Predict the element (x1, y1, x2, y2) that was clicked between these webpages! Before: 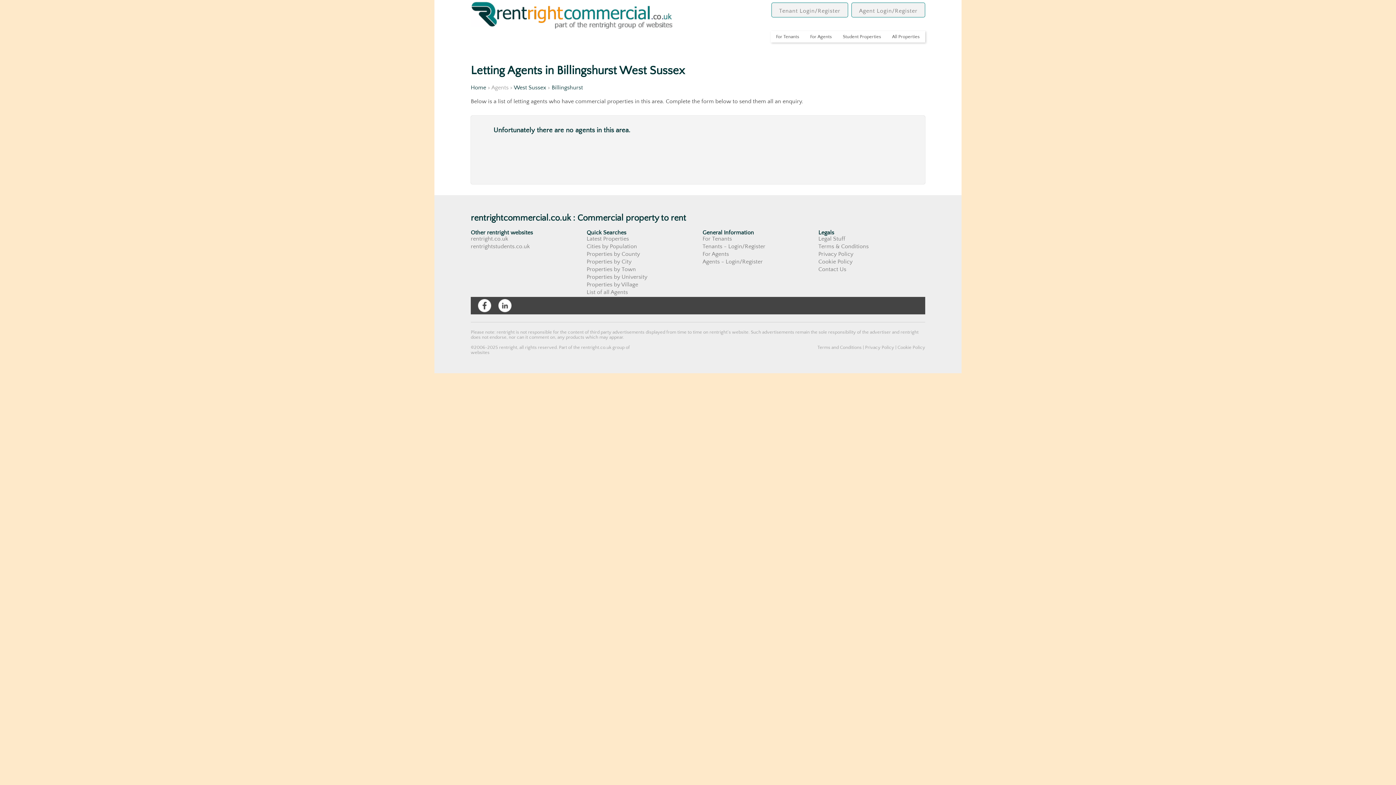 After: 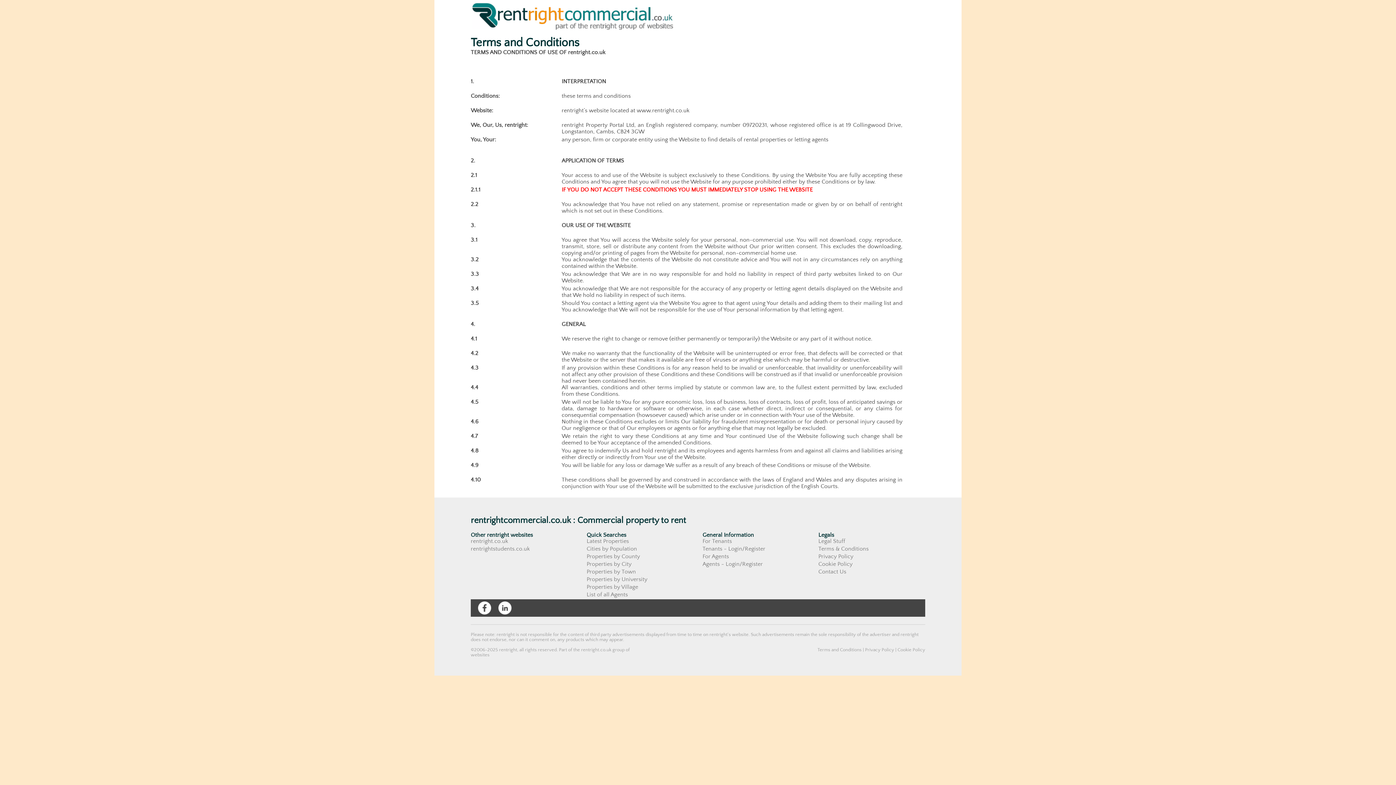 Action: label: Terms & Conditions bbox: (818, 243, 868, 249)